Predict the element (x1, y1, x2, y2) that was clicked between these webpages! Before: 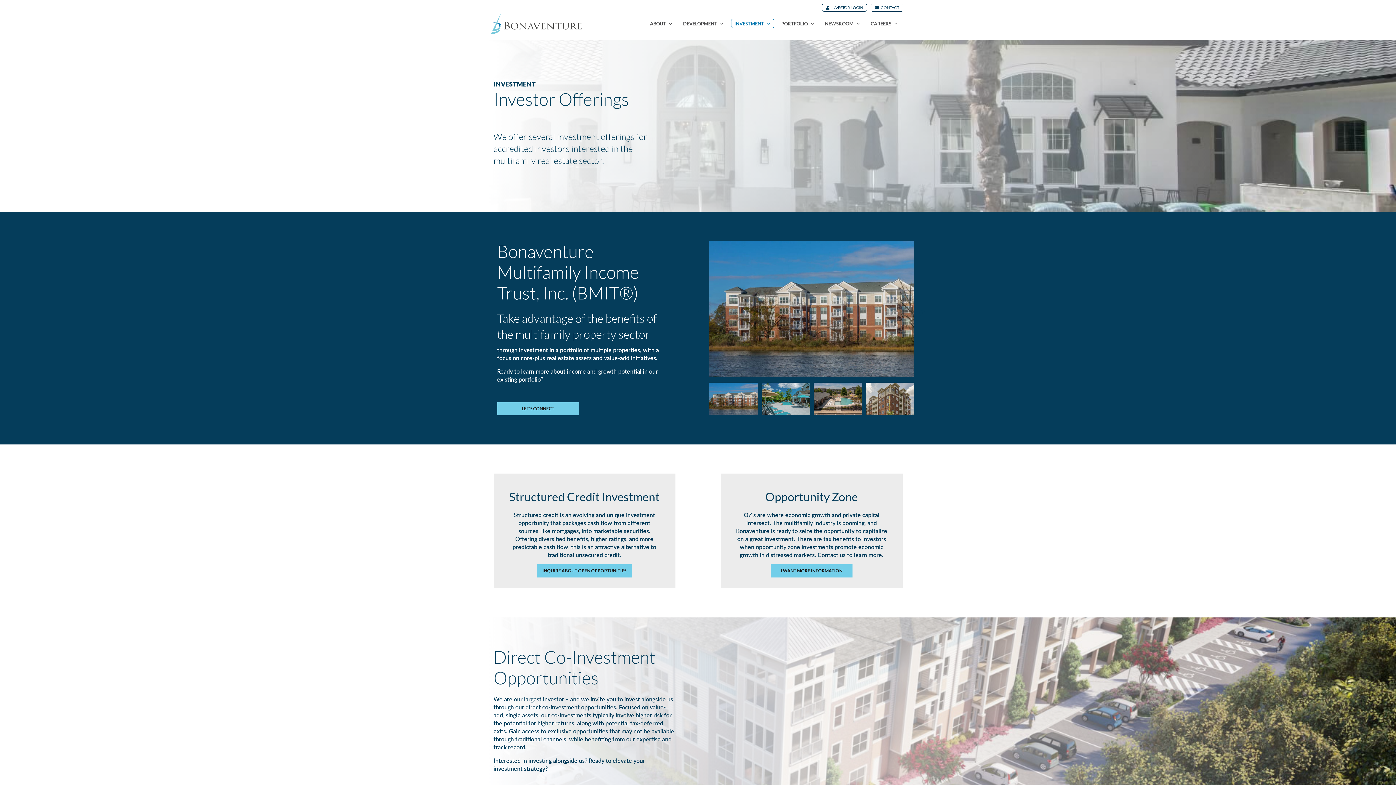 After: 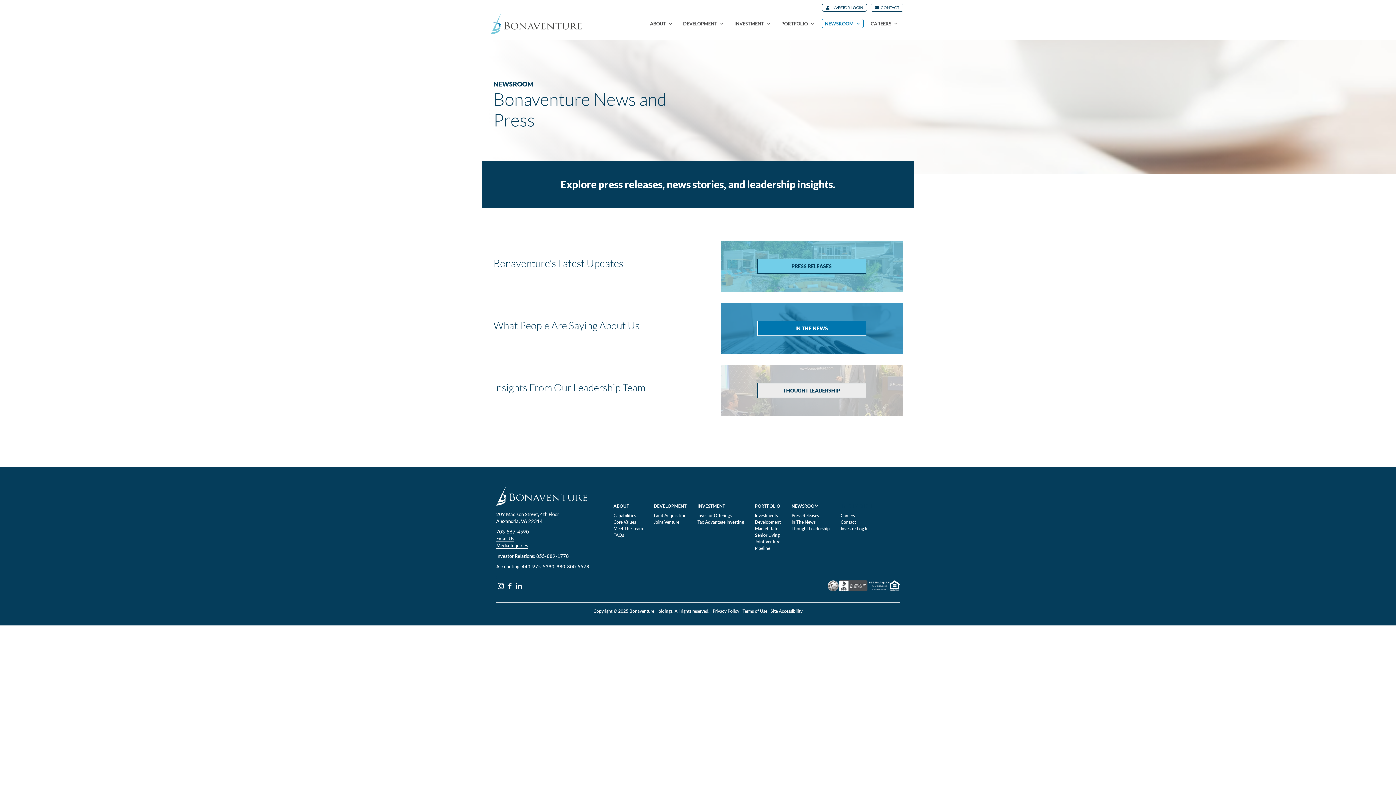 Action: label: NEWSROOM bbox: (821, 18, 864, 28)